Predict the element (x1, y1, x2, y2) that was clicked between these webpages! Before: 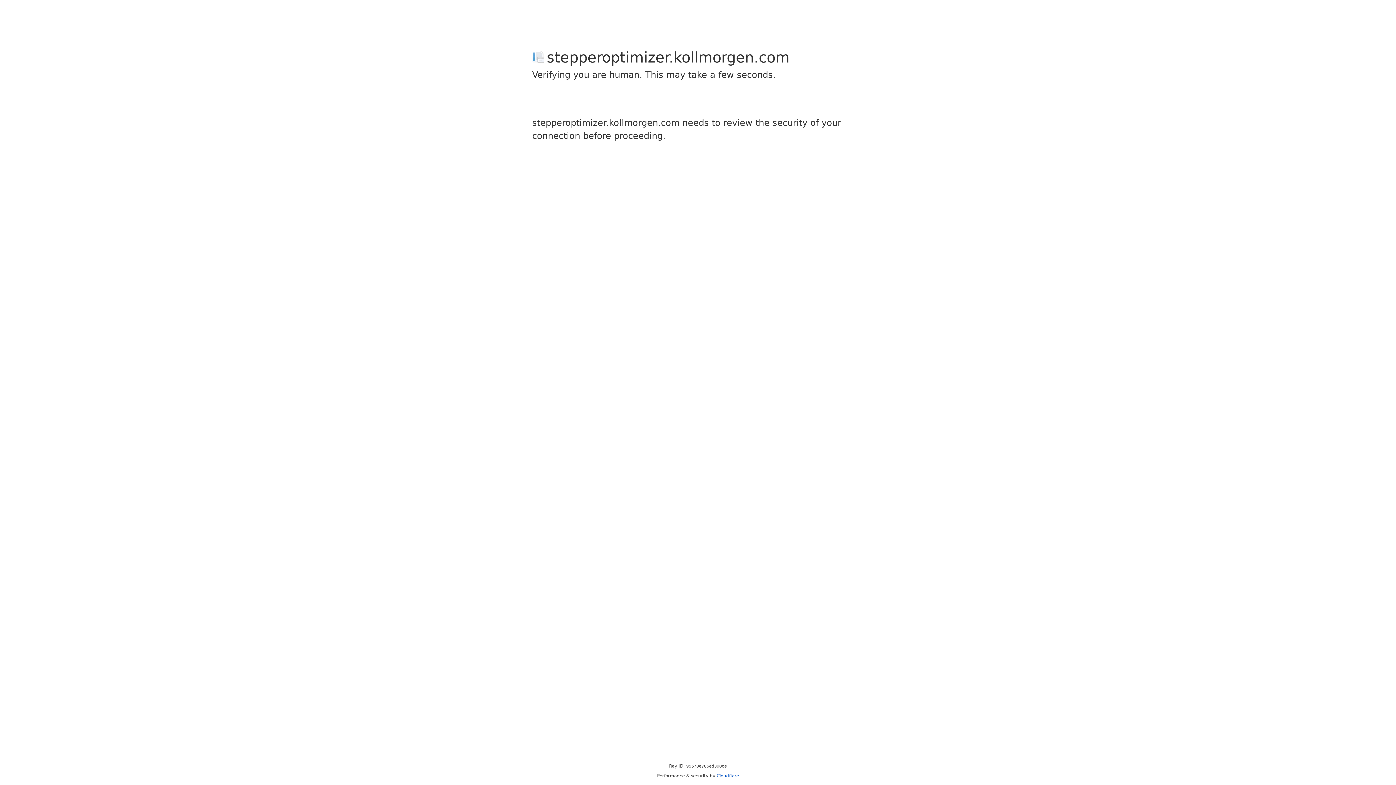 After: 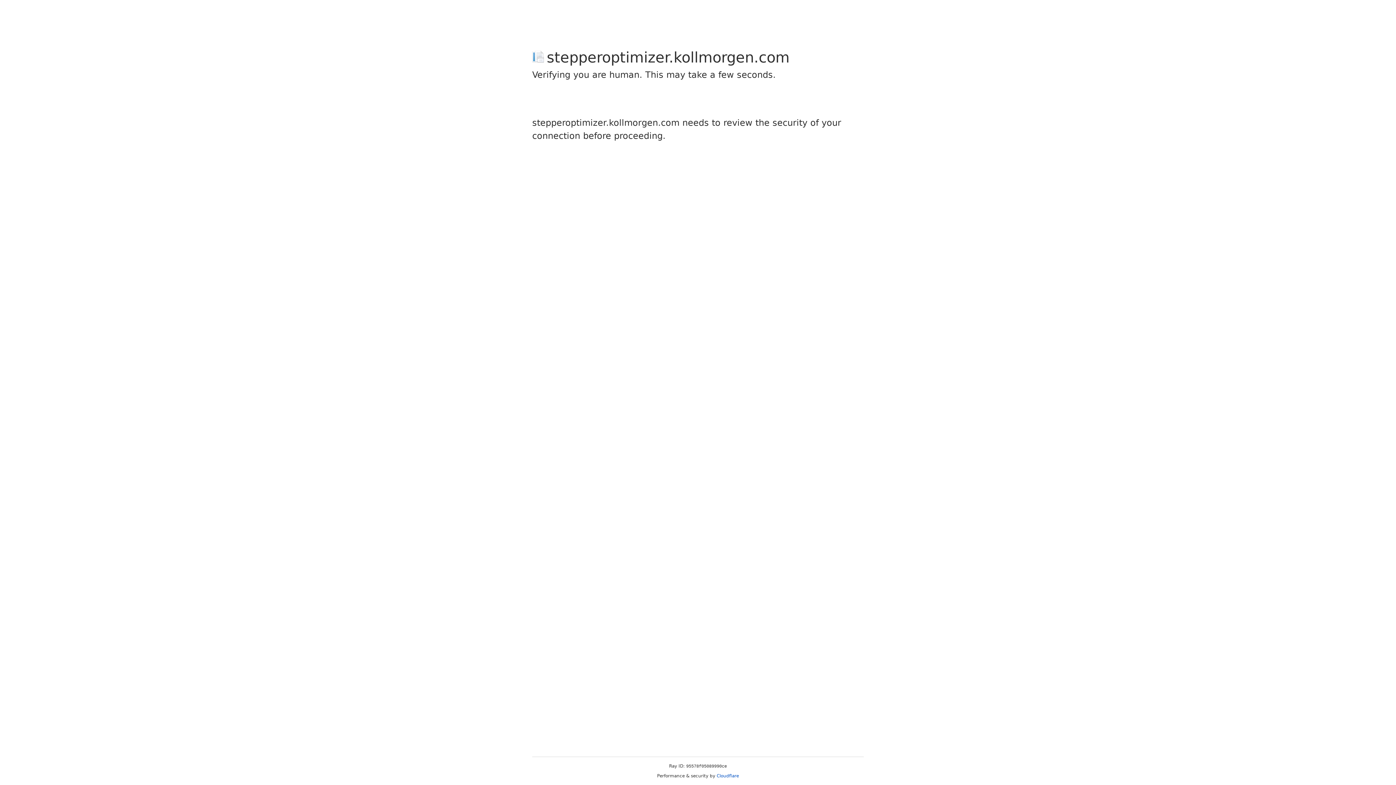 Action: label: Cloudflare bbox: (716, 773, 739, 778)